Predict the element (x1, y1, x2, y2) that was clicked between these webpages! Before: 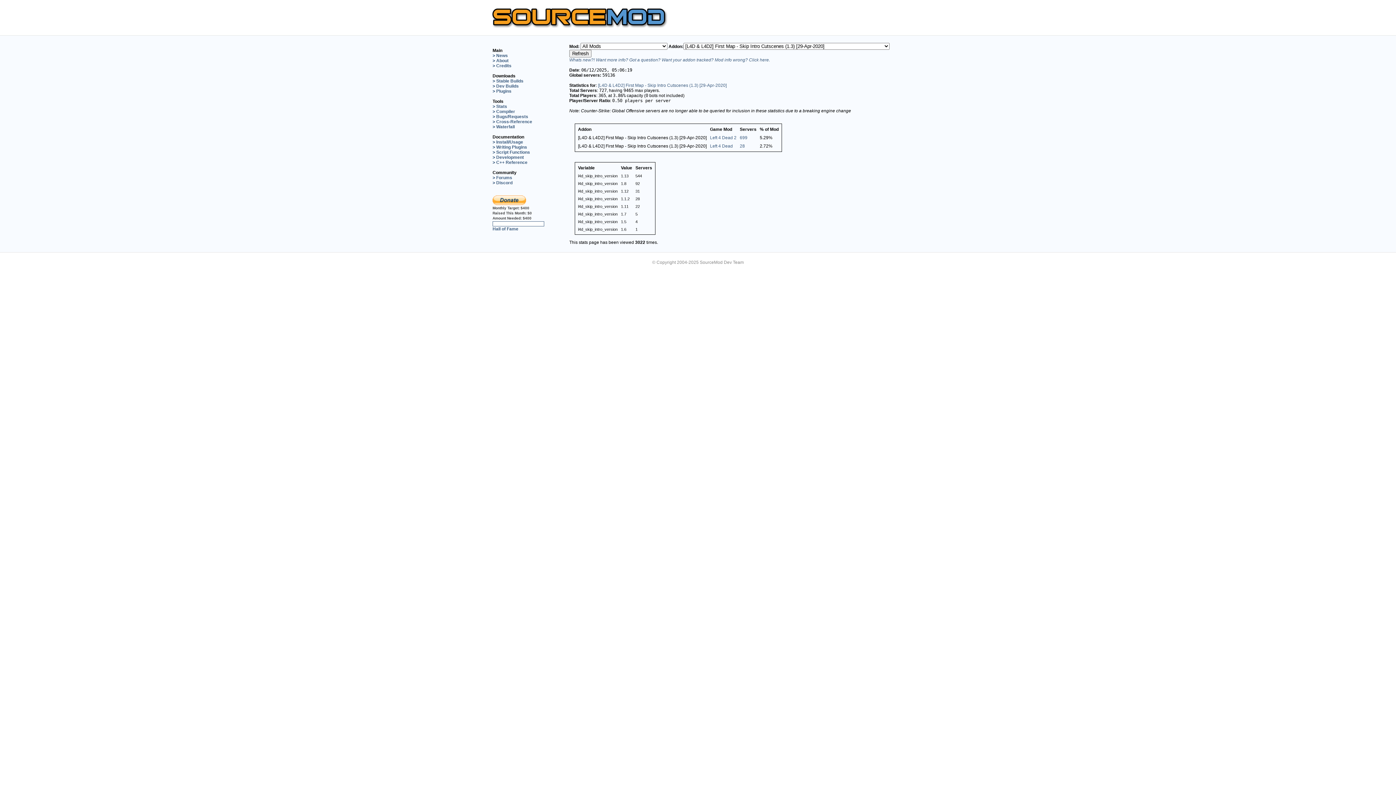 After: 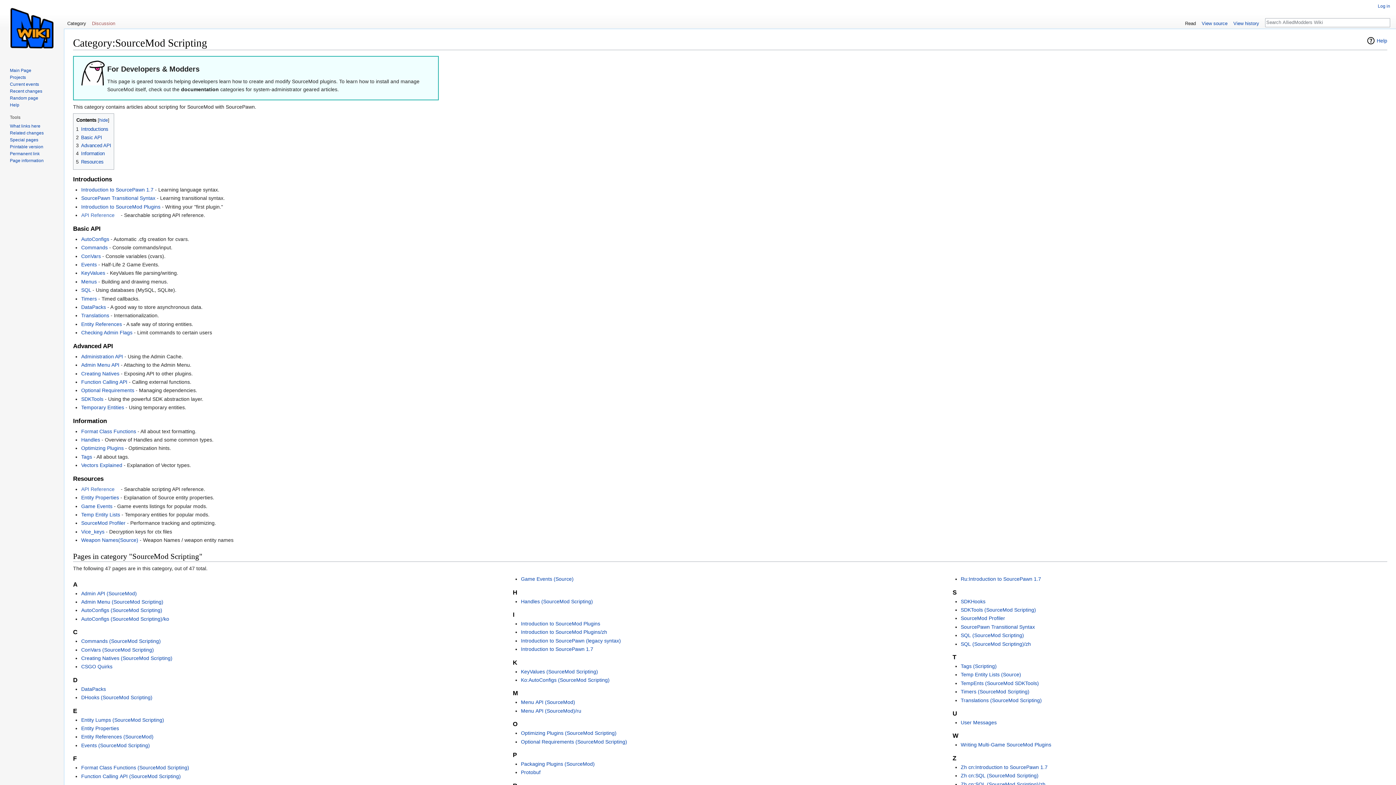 Action: label: > Writing Plugins bbox: (492, 144, 527, 149)